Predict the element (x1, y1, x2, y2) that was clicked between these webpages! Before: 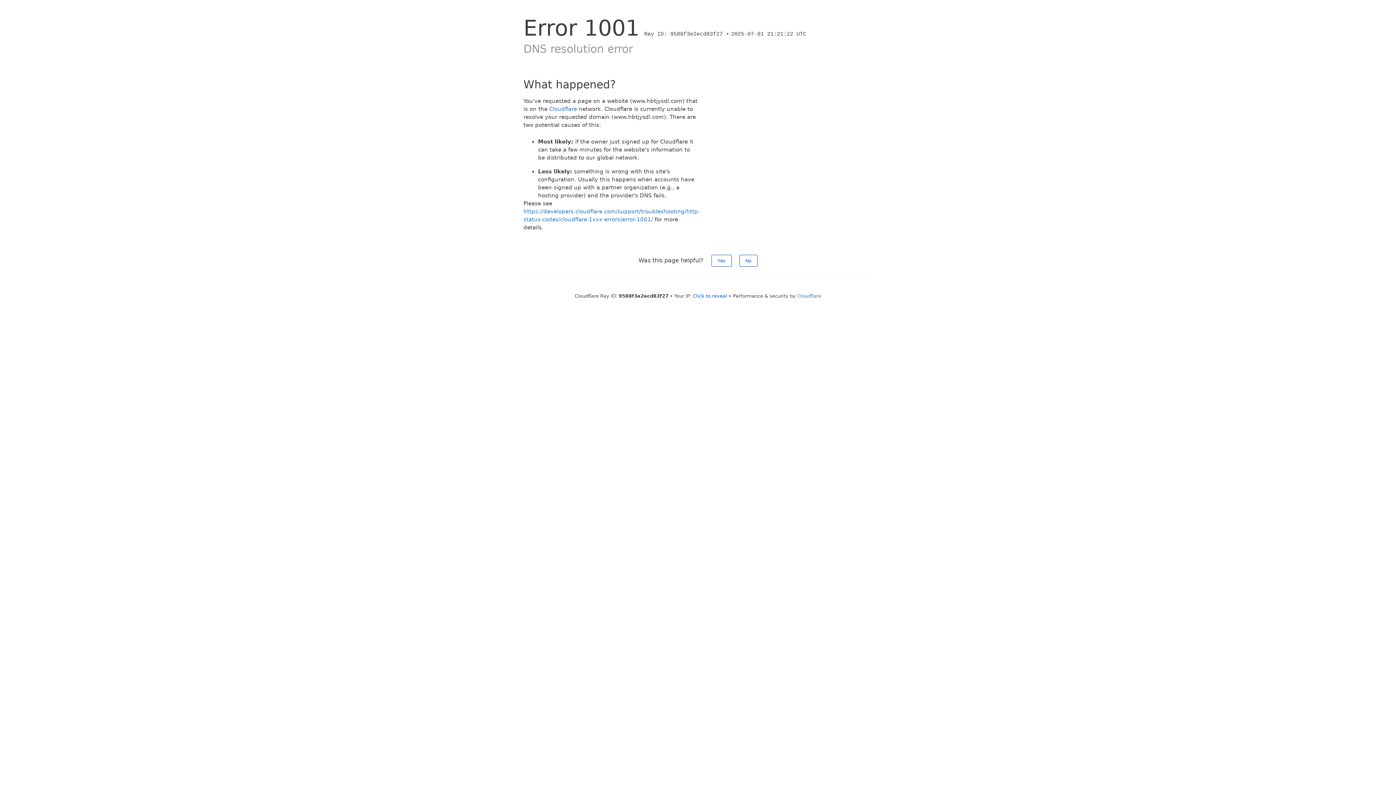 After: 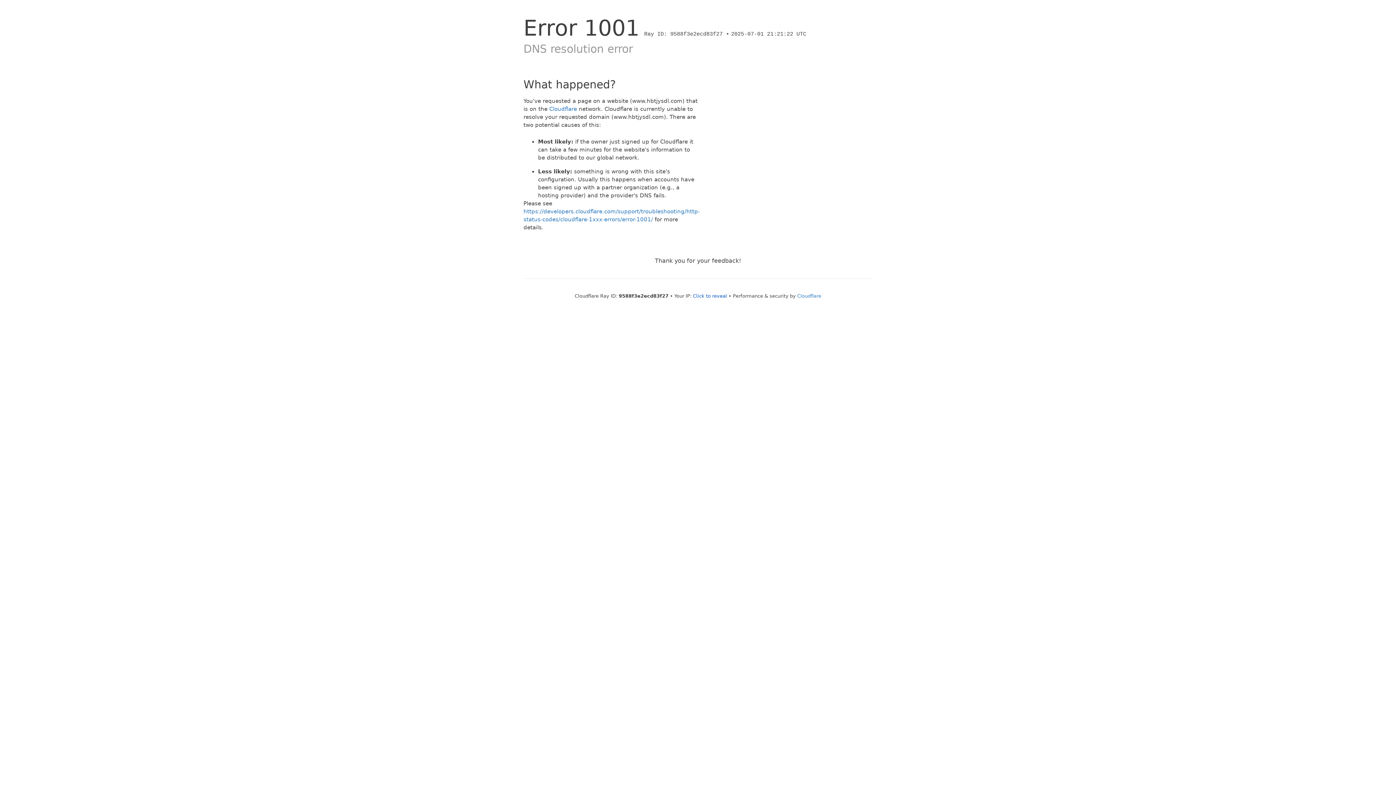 Action: label: No bbox: (739, 254, 757, 266)